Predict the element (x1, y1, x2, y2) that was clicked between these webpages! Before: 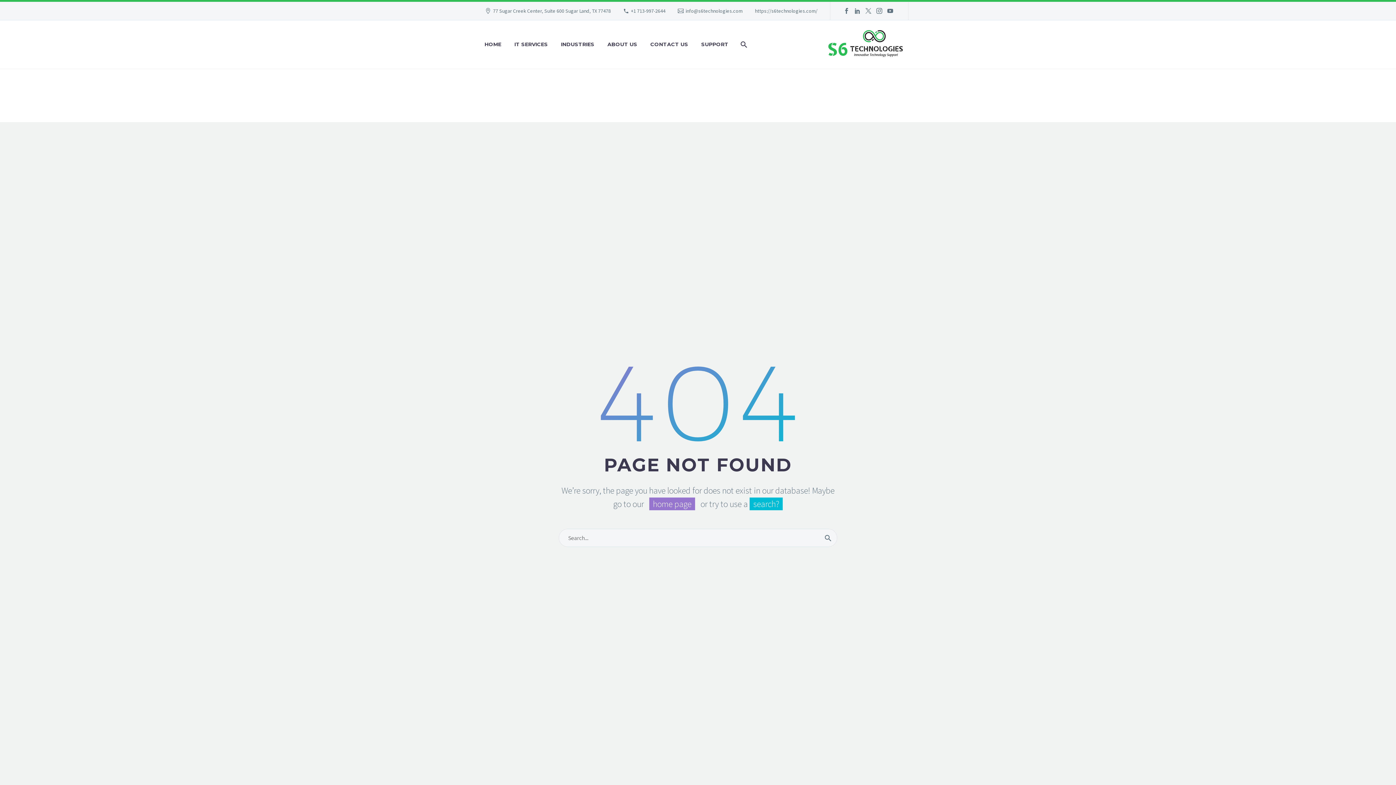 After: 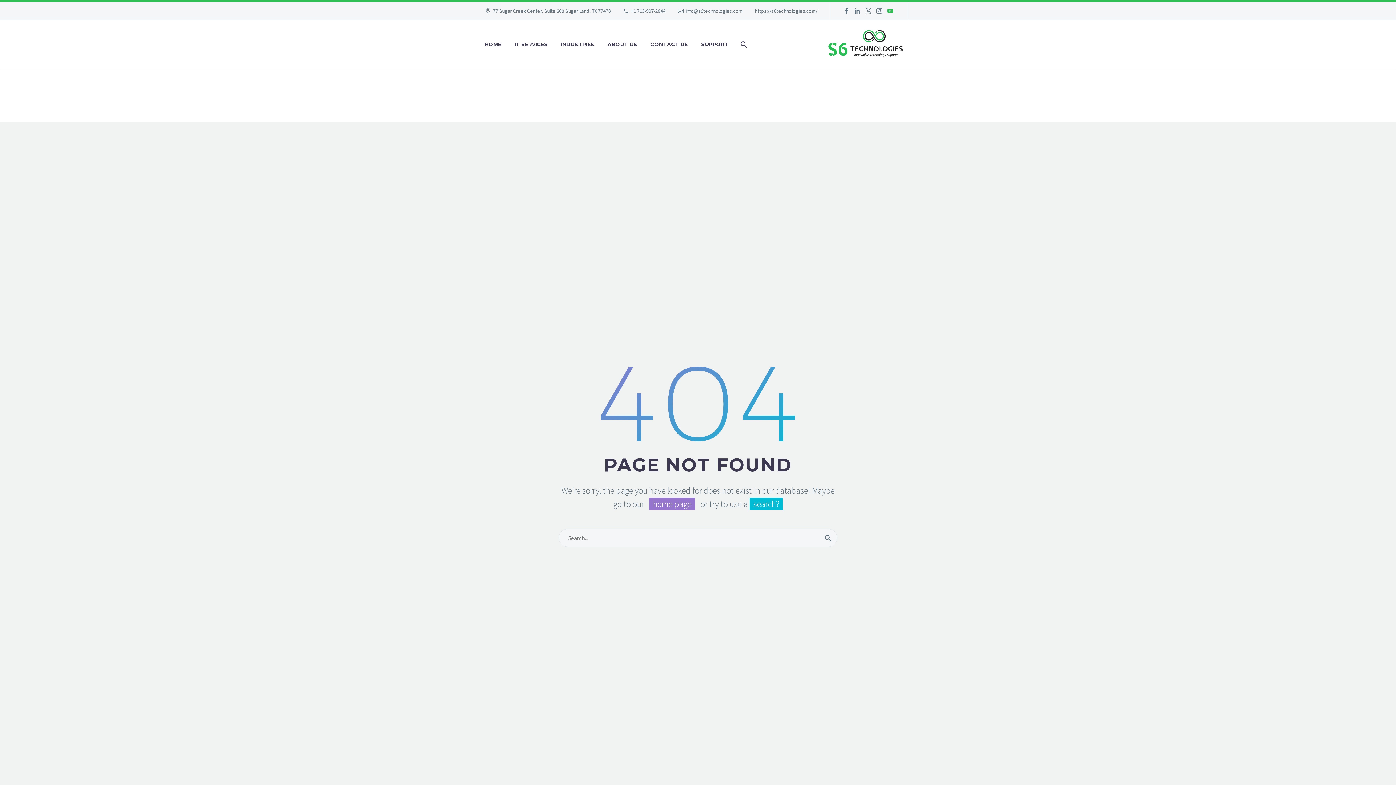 Action: bbox: (885, 8, 895, 13)